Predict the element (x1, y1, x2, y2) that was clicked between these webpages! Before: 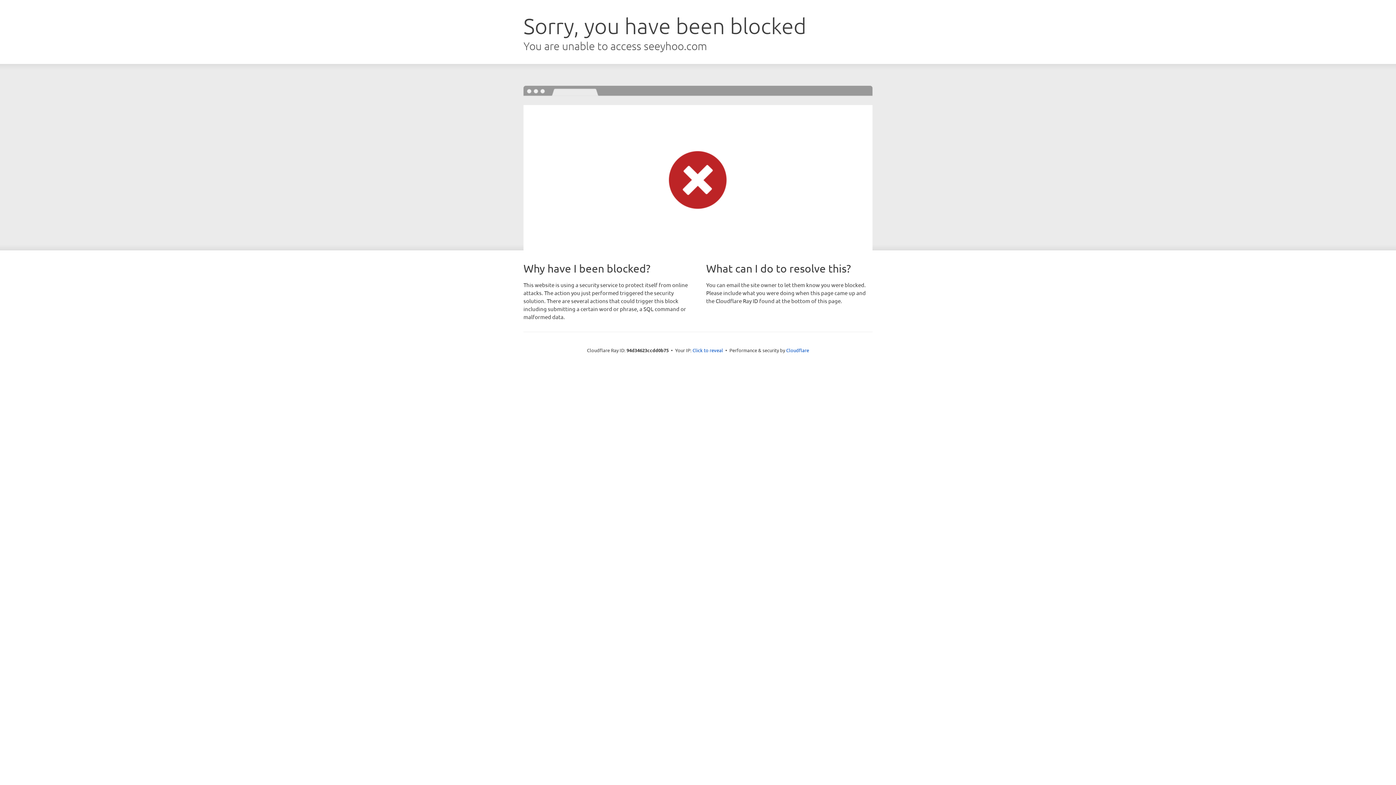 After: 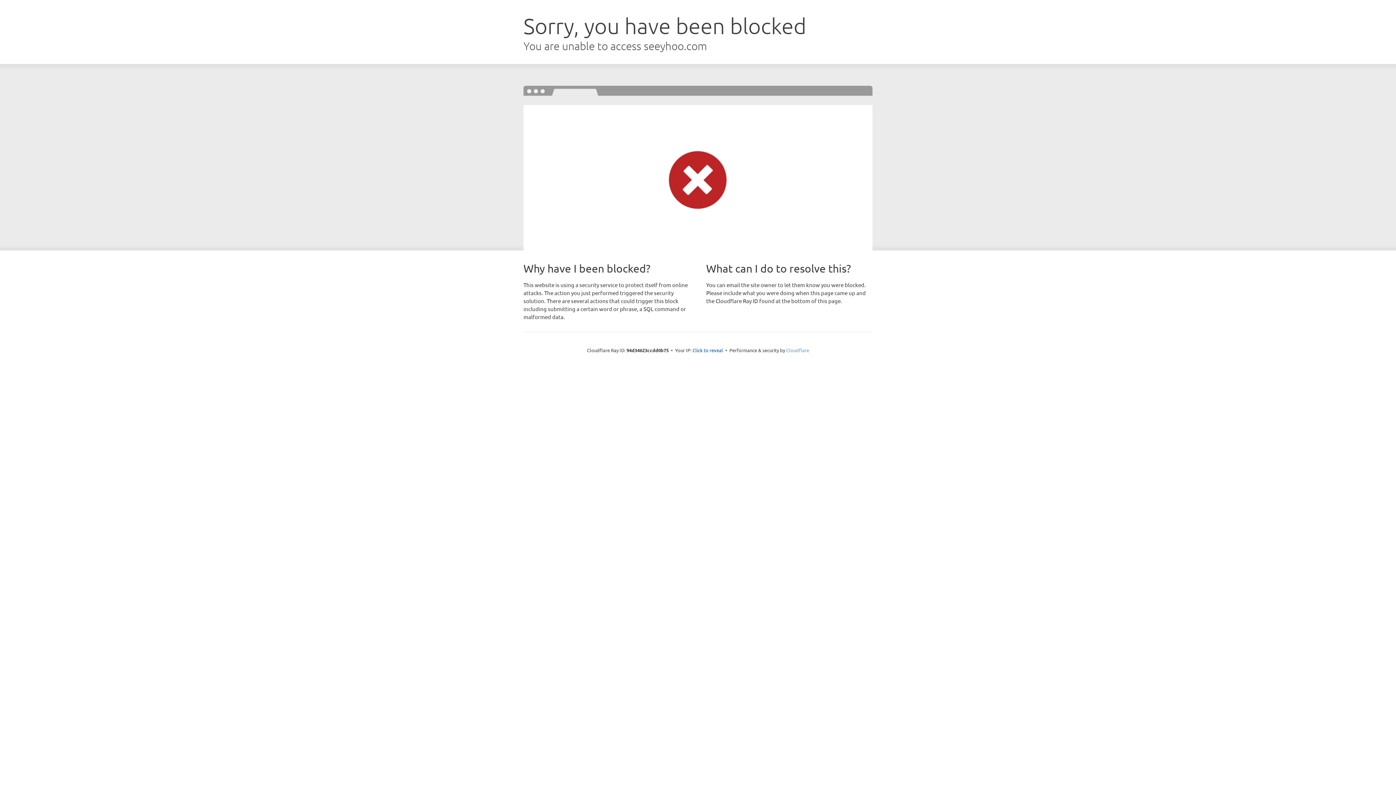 Action: bbox: (786, 347, 809, 353) label: Cloudflare